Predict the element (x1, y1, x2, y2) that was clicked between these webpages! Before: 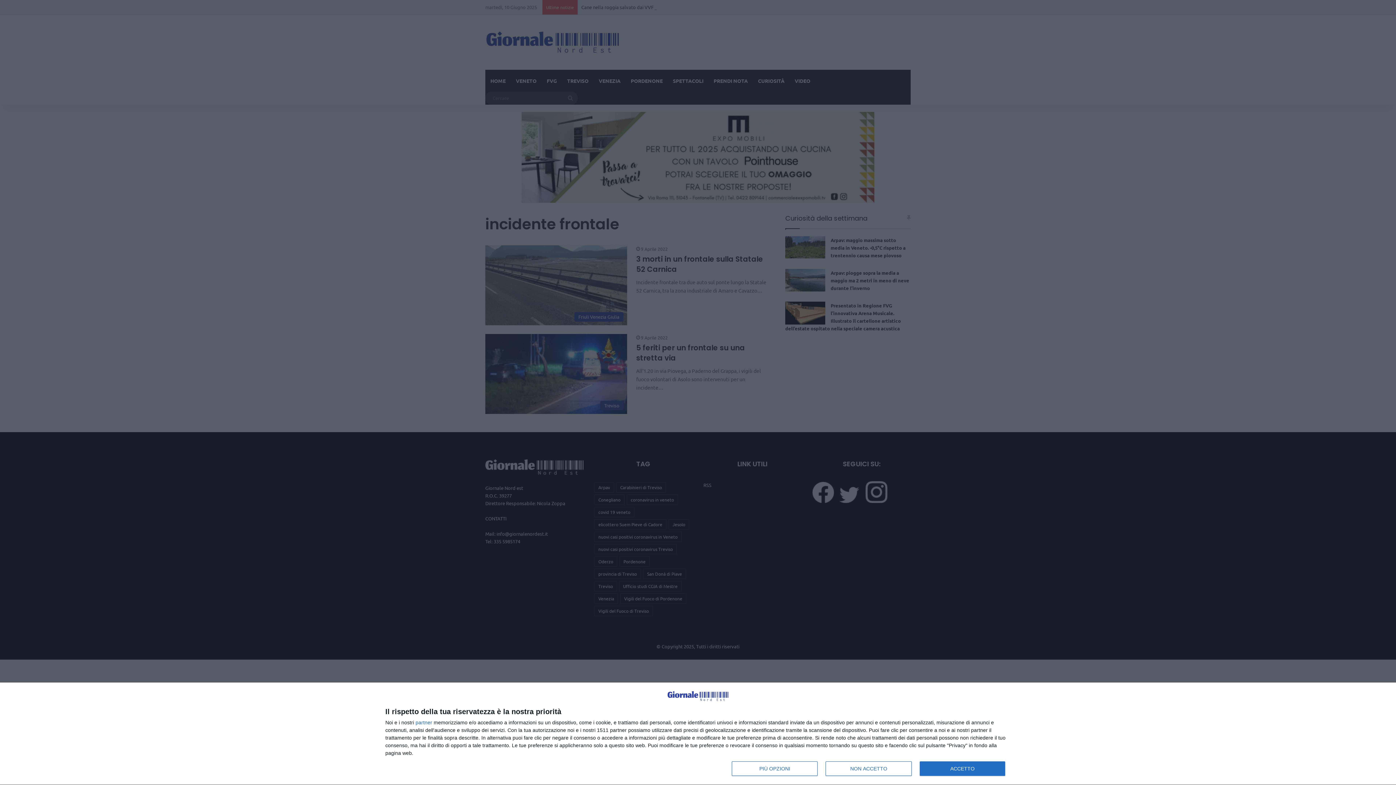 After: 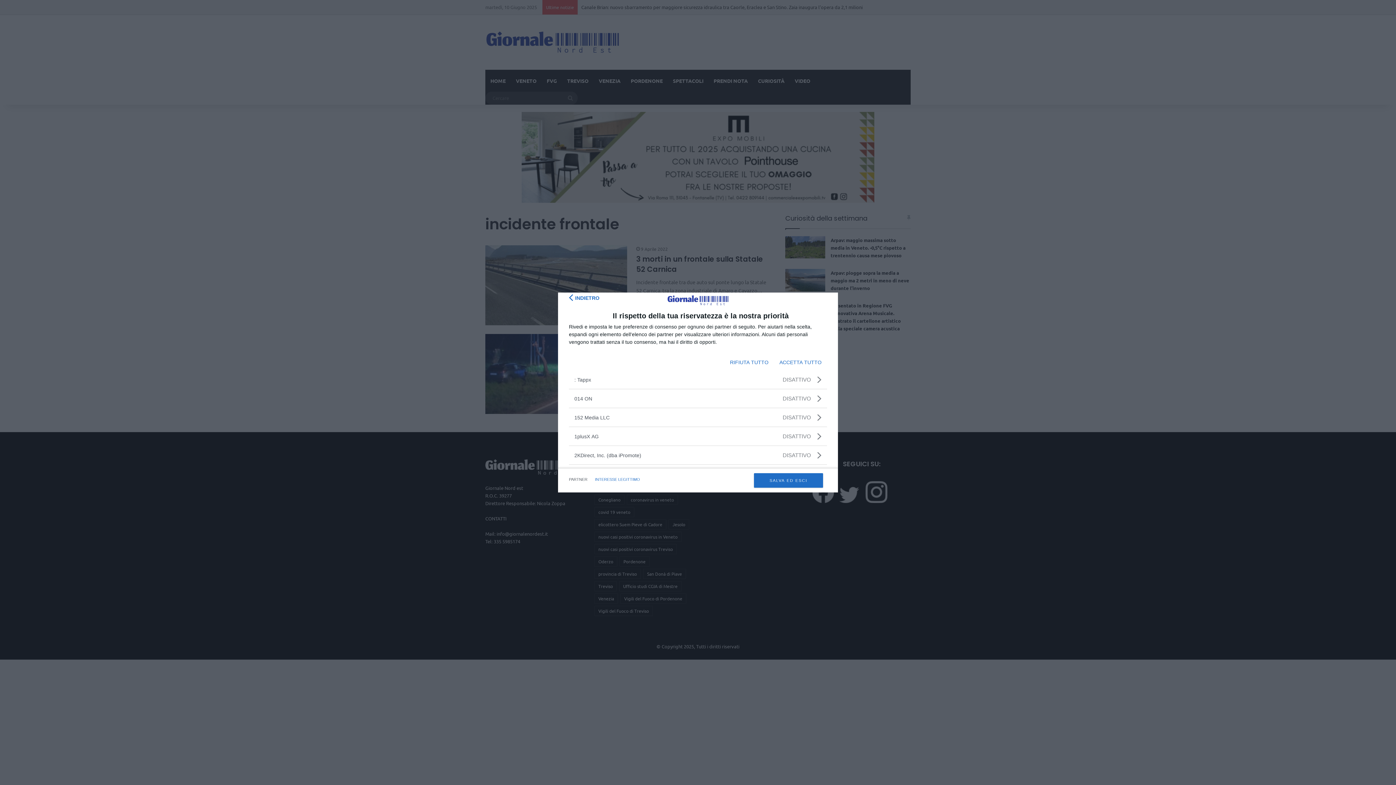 Action: label: partner bbox: (415, 720, 432, 725)